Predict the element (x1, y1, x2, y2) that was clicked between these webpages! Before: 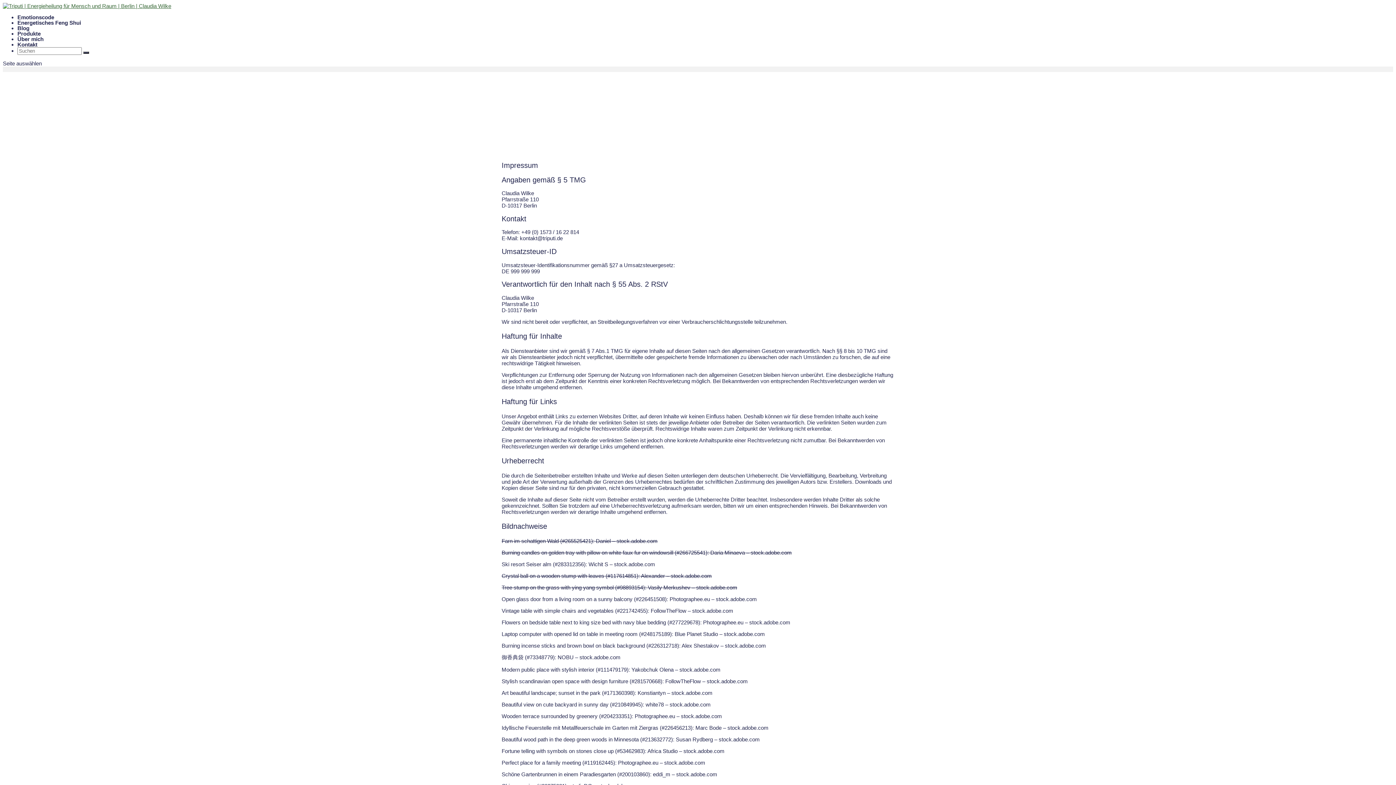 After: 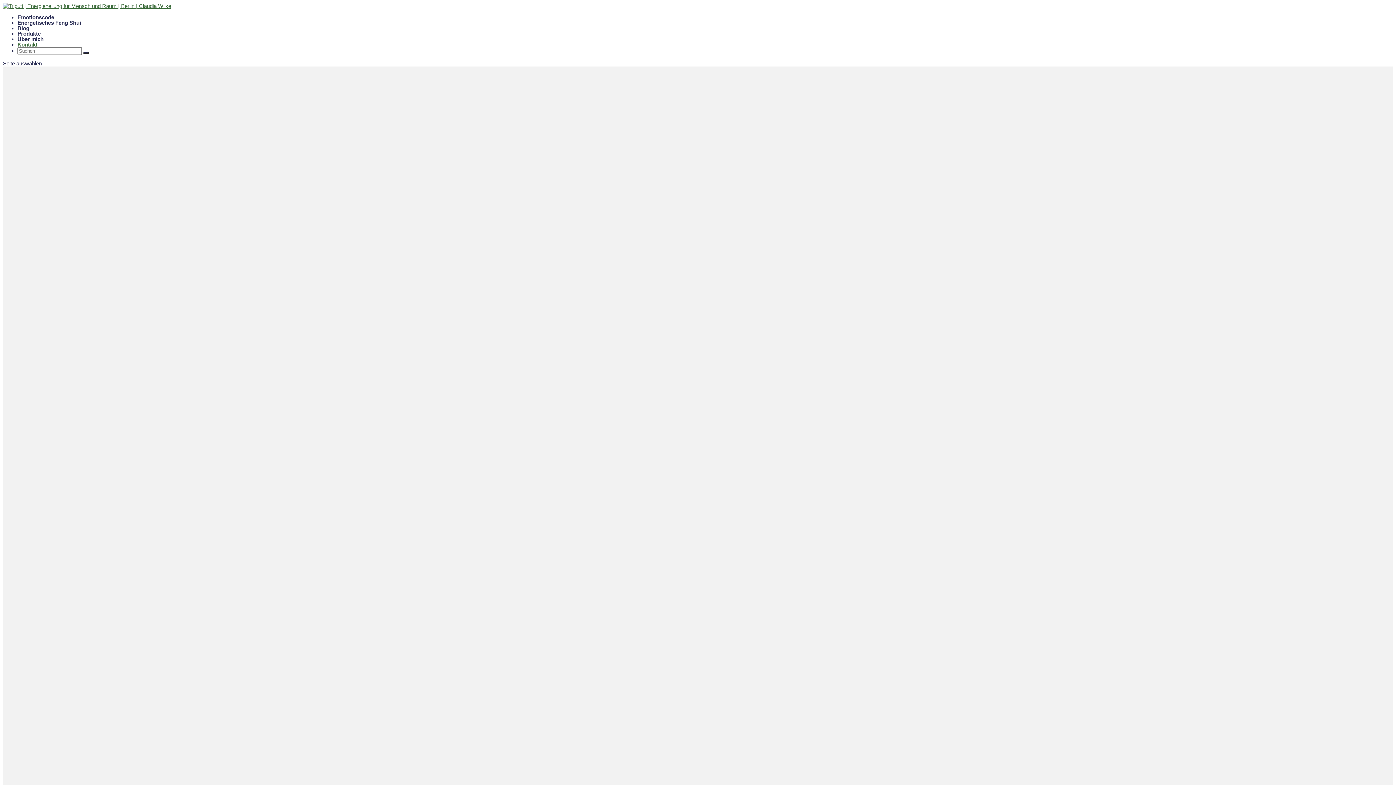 Action: bbox: (17, 41, 37, 79) label: Kontakt